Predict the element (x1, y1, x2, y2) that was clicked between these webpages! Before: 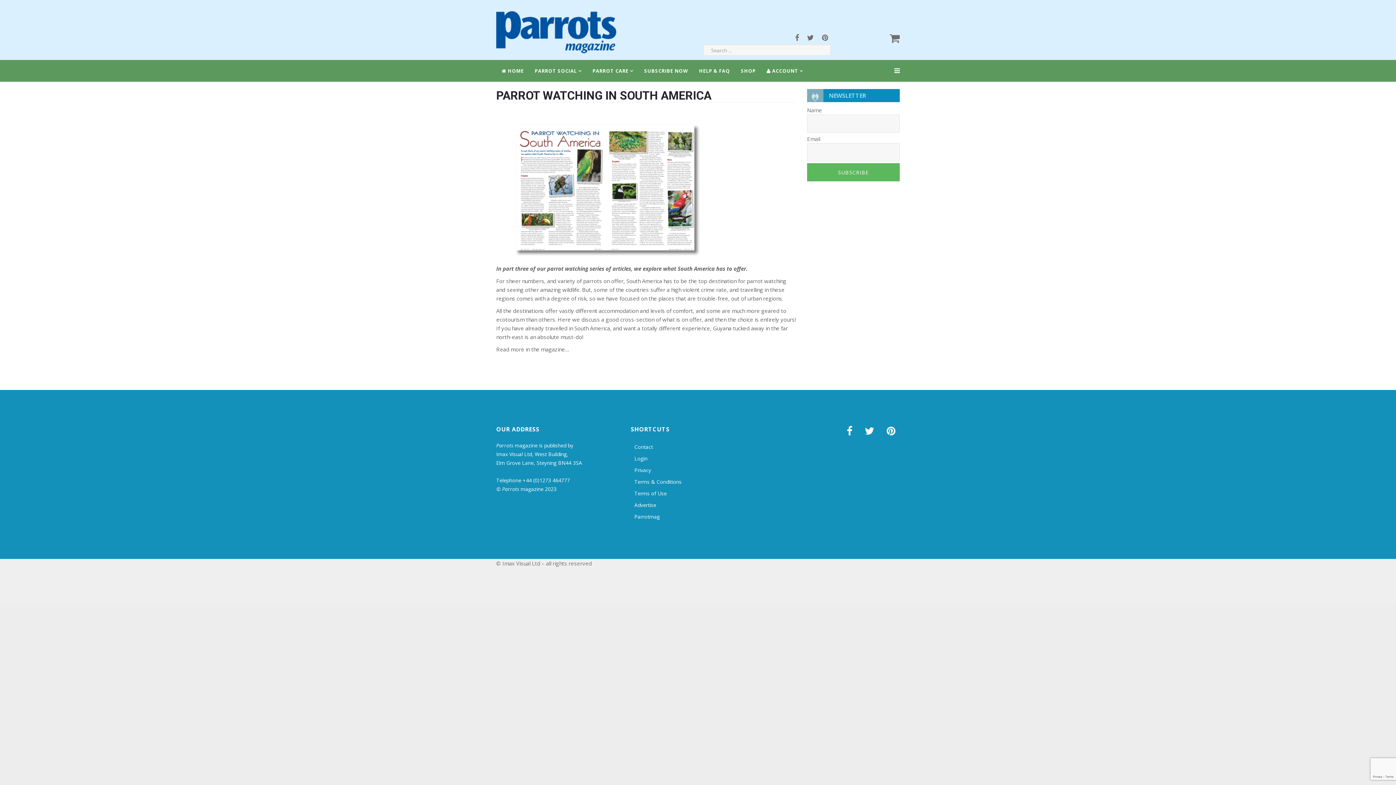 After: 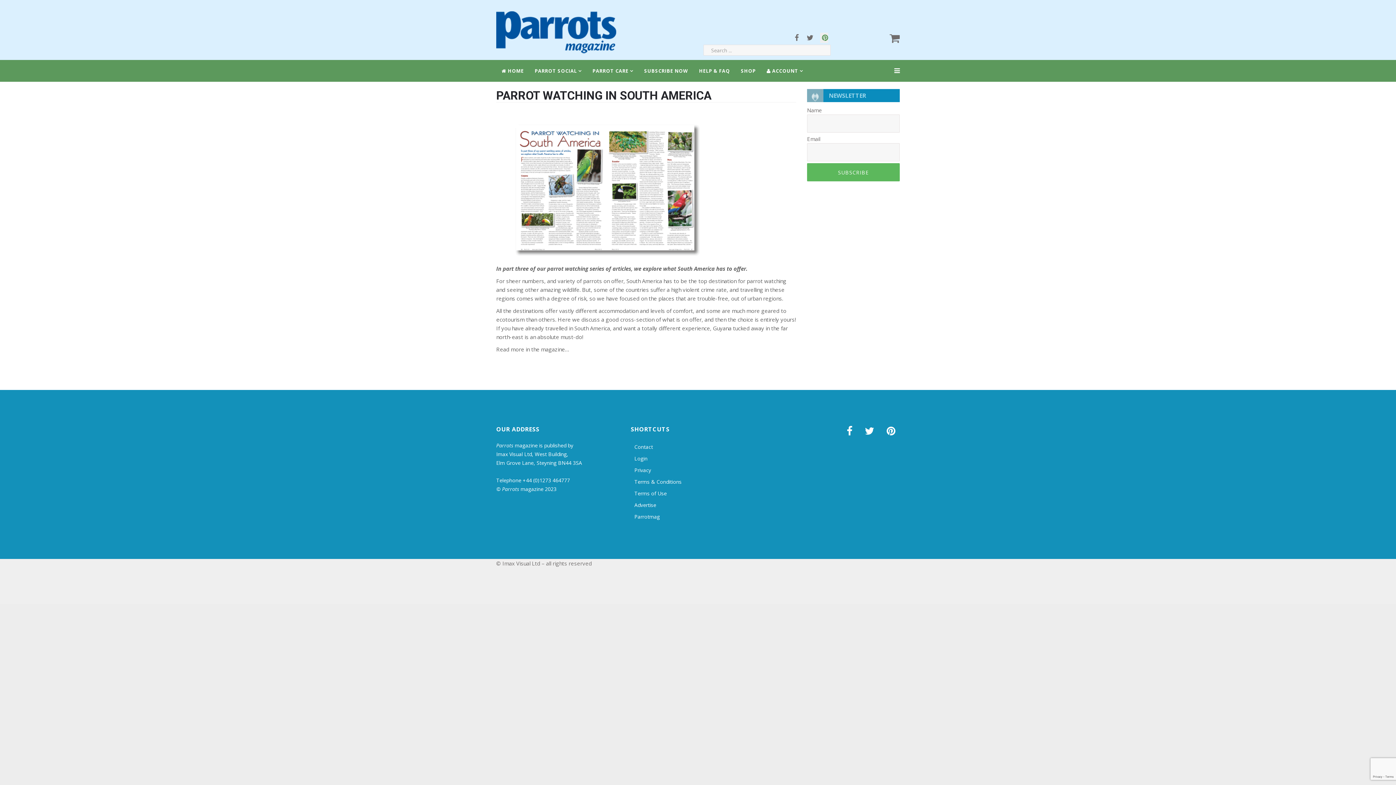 Action: bbox: (820, 32, 828, 42)